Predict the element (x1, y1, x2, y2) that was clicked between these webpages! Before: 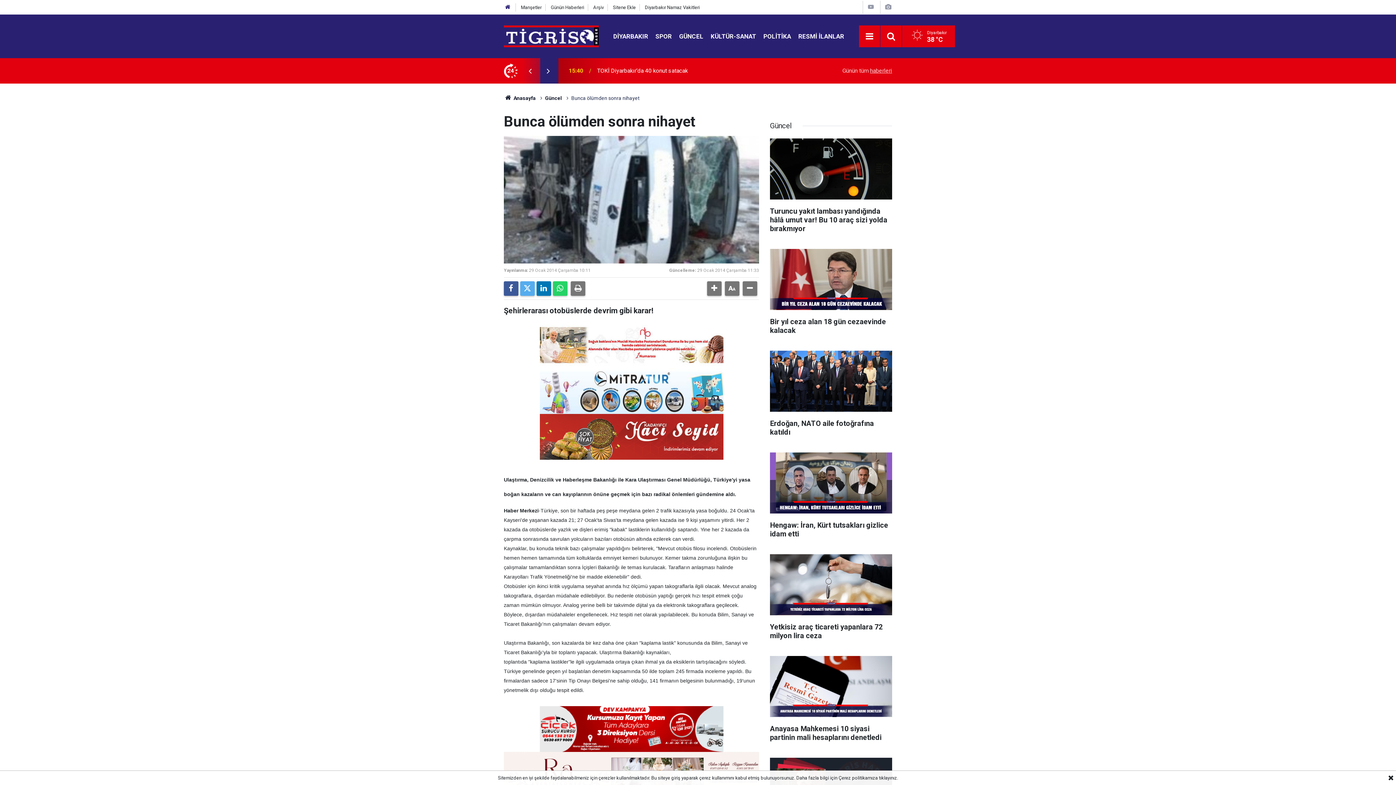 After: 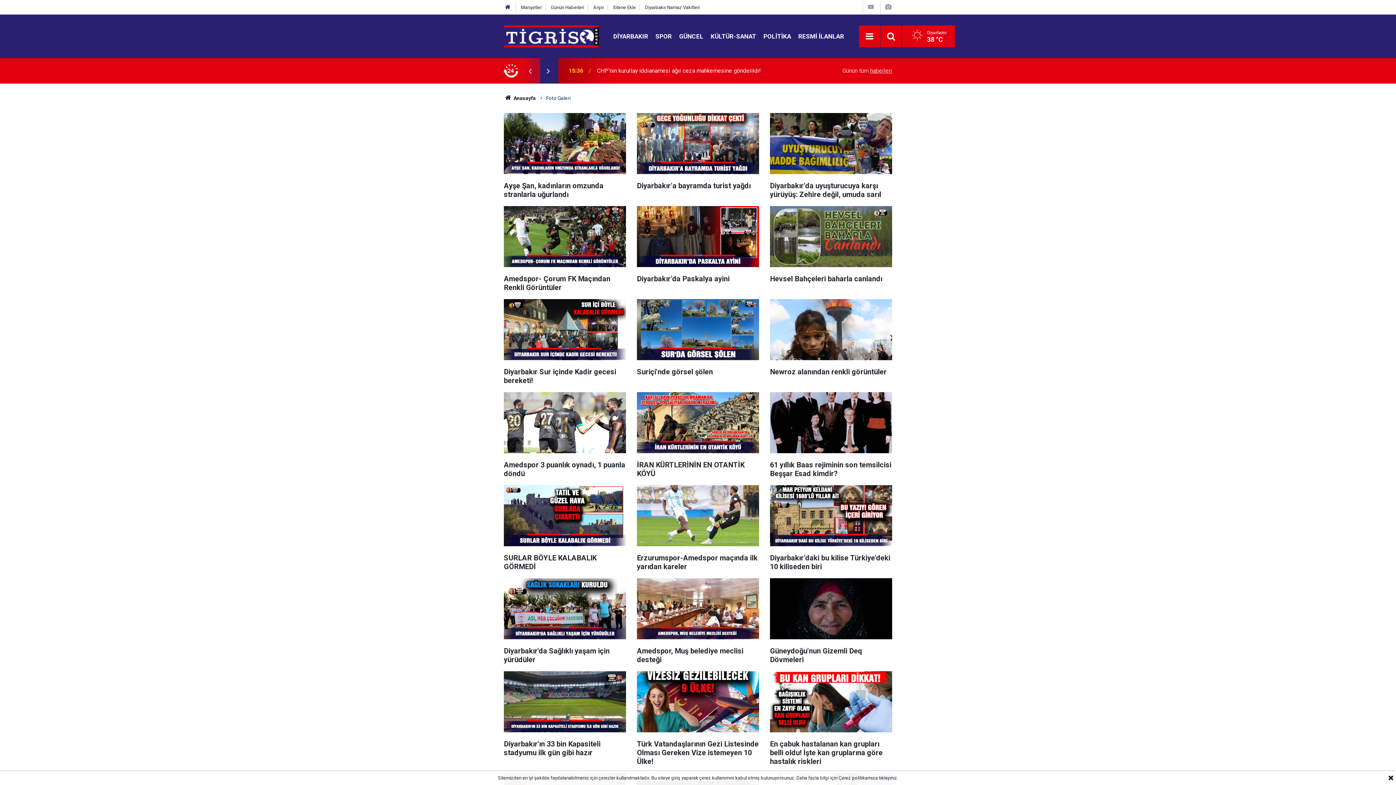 Action: bbox: (884, 3, 892, 10)